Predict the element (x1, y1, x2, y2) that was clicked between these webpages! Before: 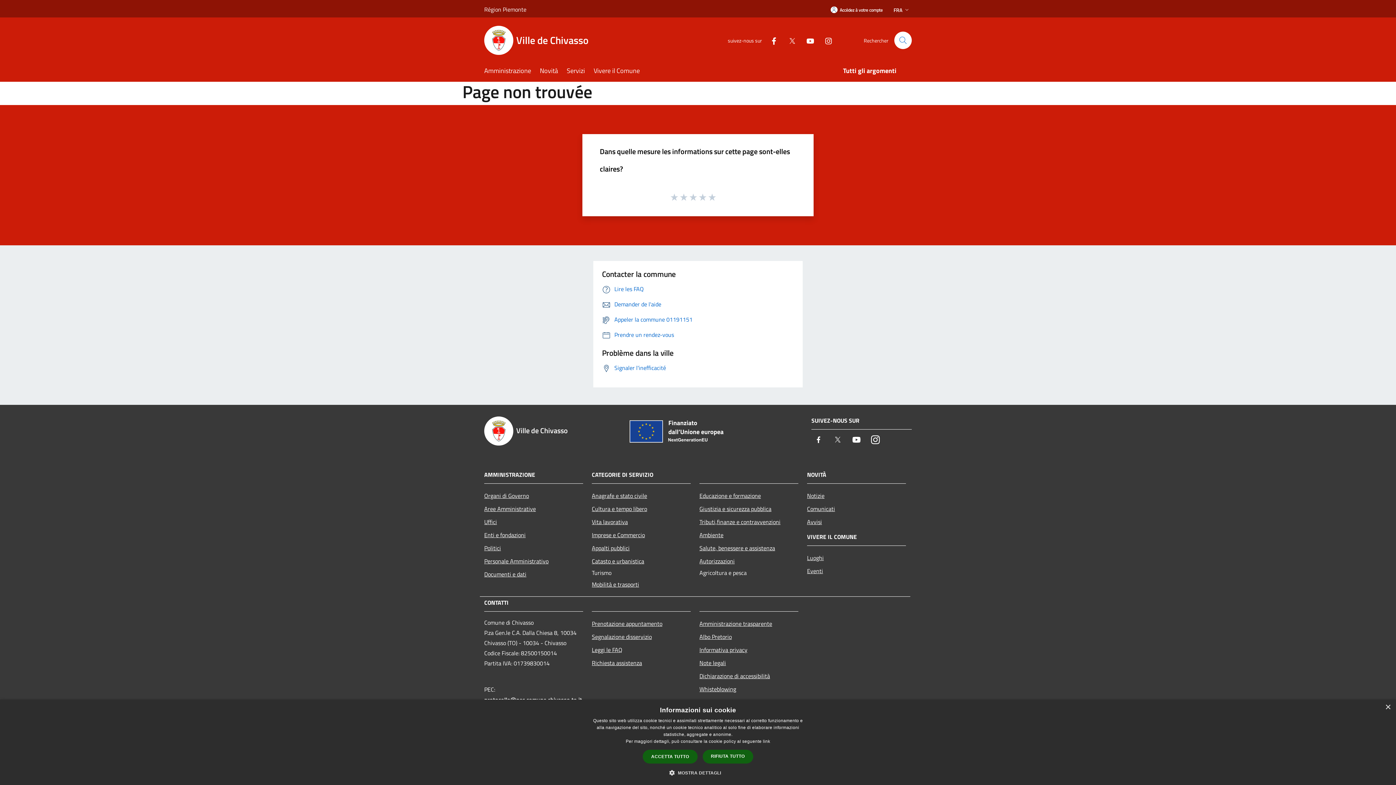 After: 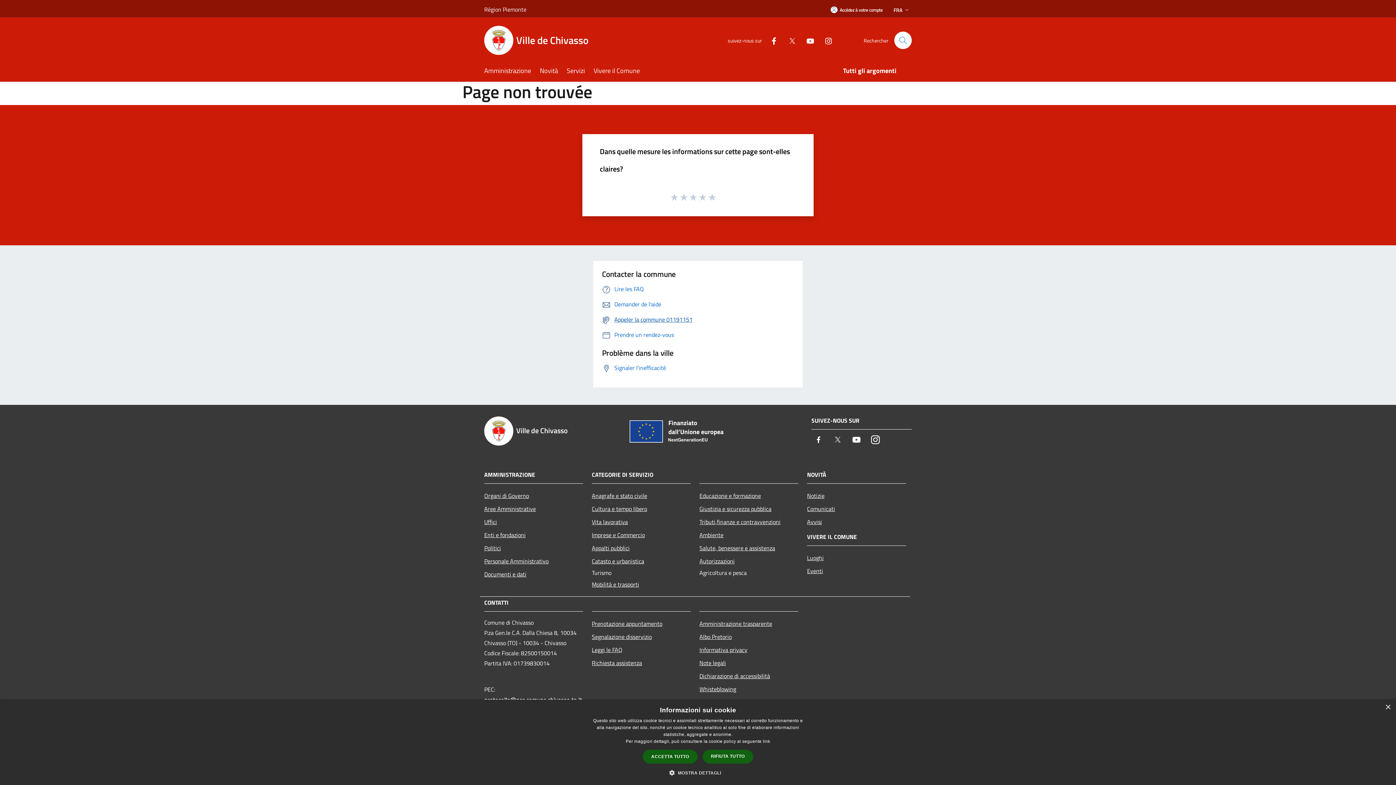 Action: bbox: (602, 315, 692, 323) label: Appeler la commune 01191151